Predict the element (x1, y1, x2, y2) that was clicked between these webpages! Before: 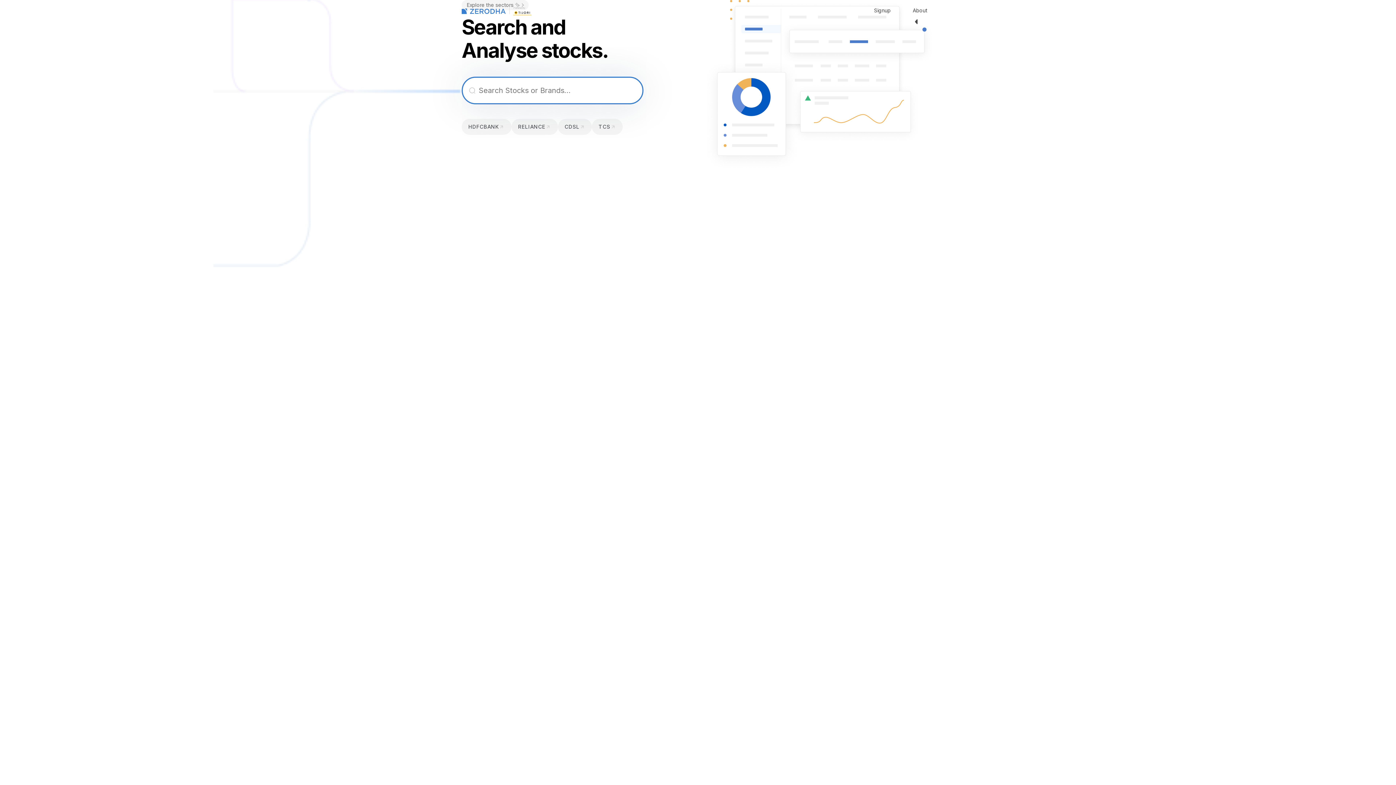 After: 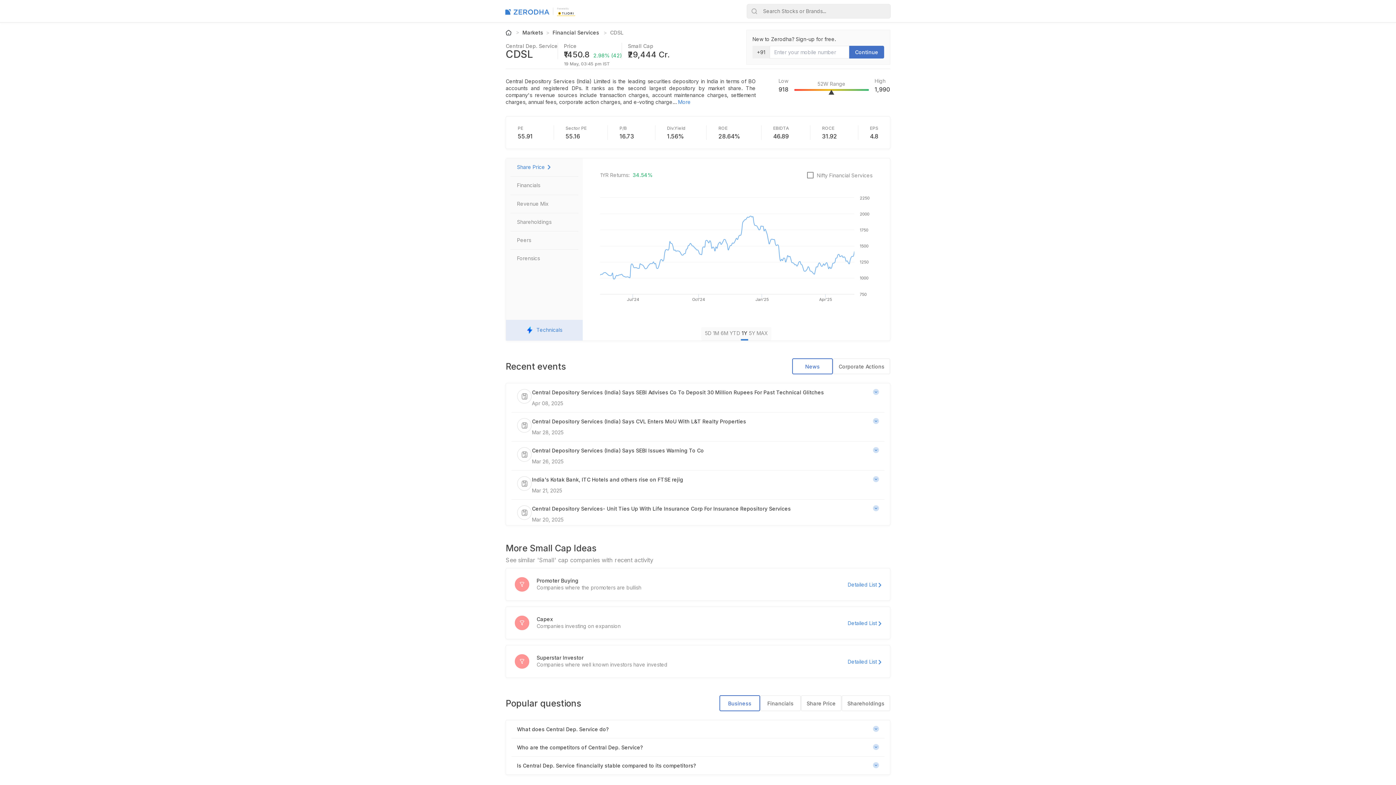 Action: bbox: (558, 118, 592, 134) label: CDSL